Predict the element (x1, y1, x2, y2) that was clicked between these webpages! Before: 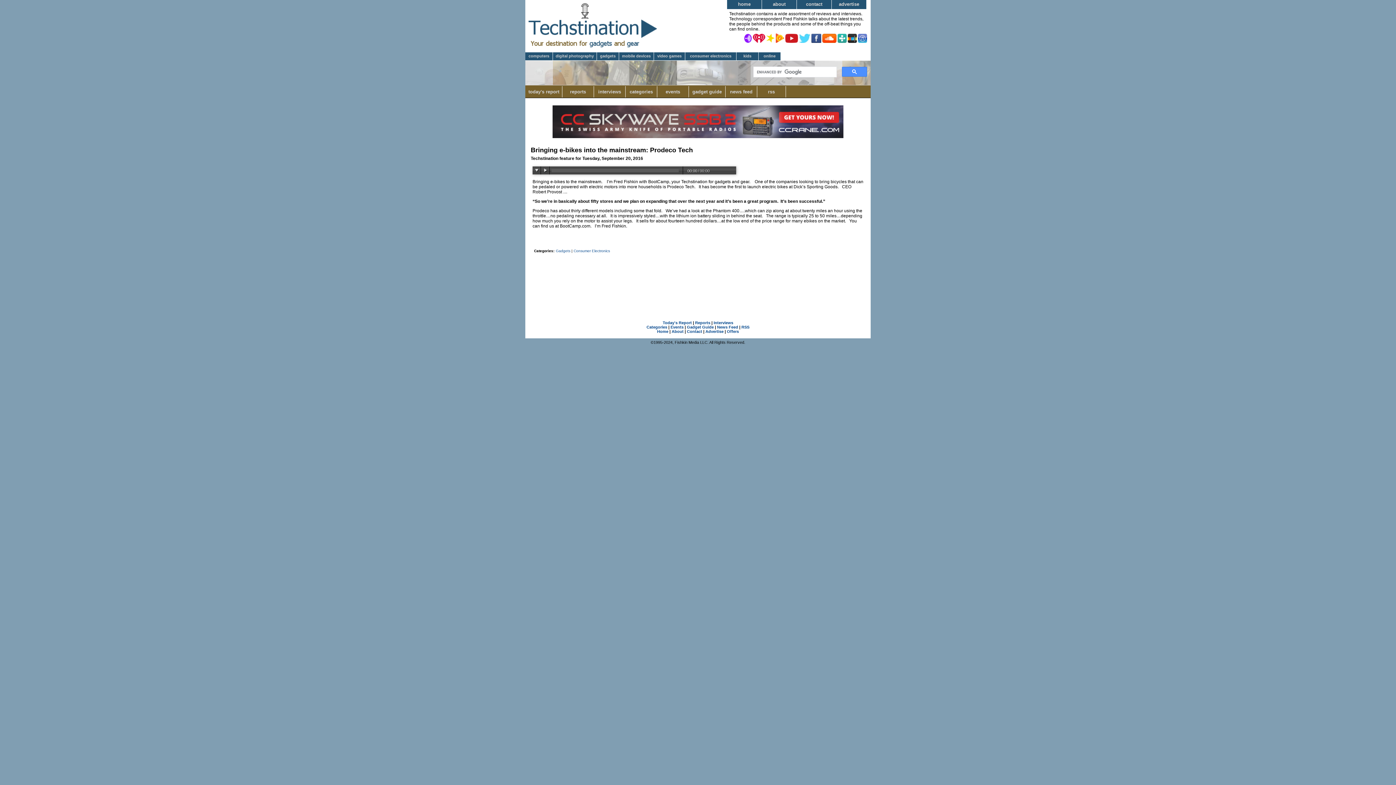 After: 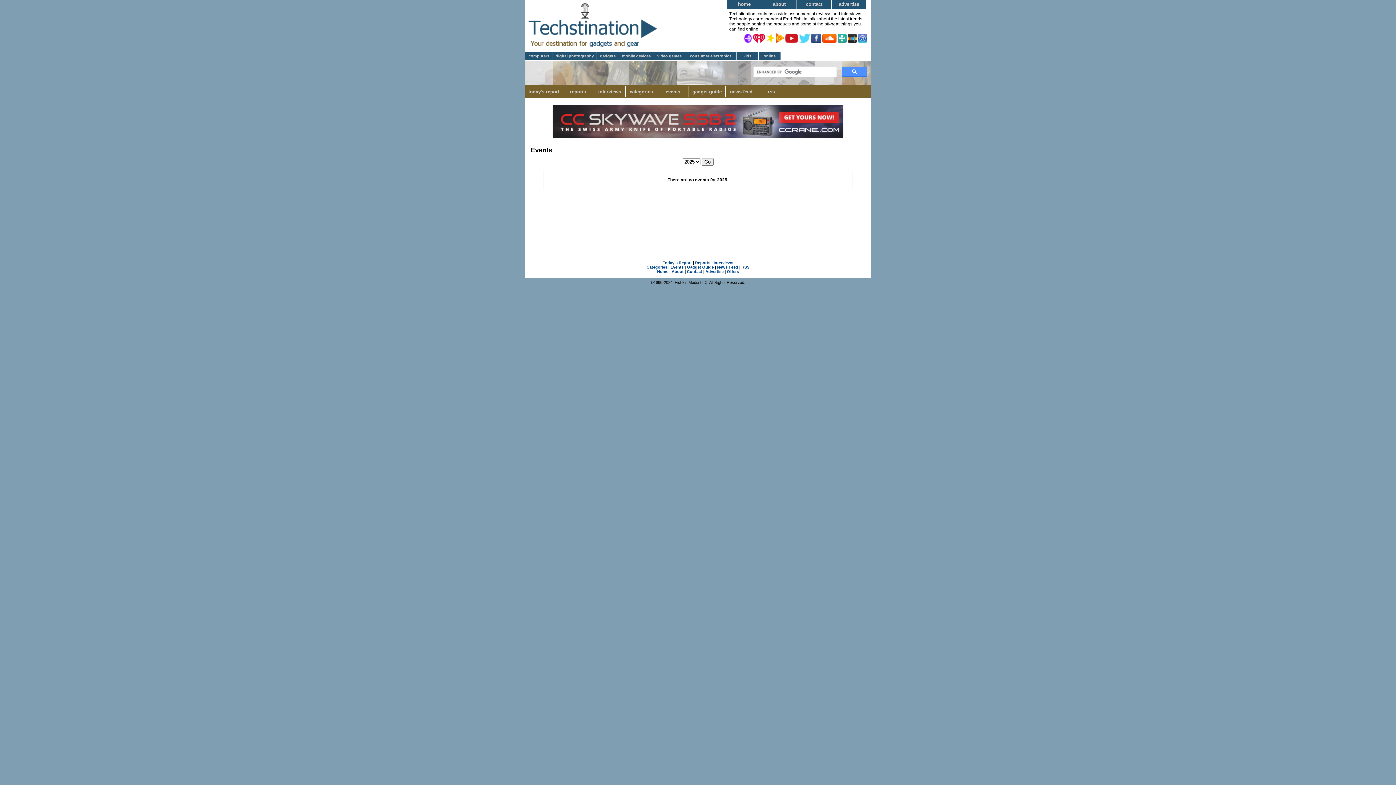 Action: label: Events bbox: (670, 325, 683, 329)